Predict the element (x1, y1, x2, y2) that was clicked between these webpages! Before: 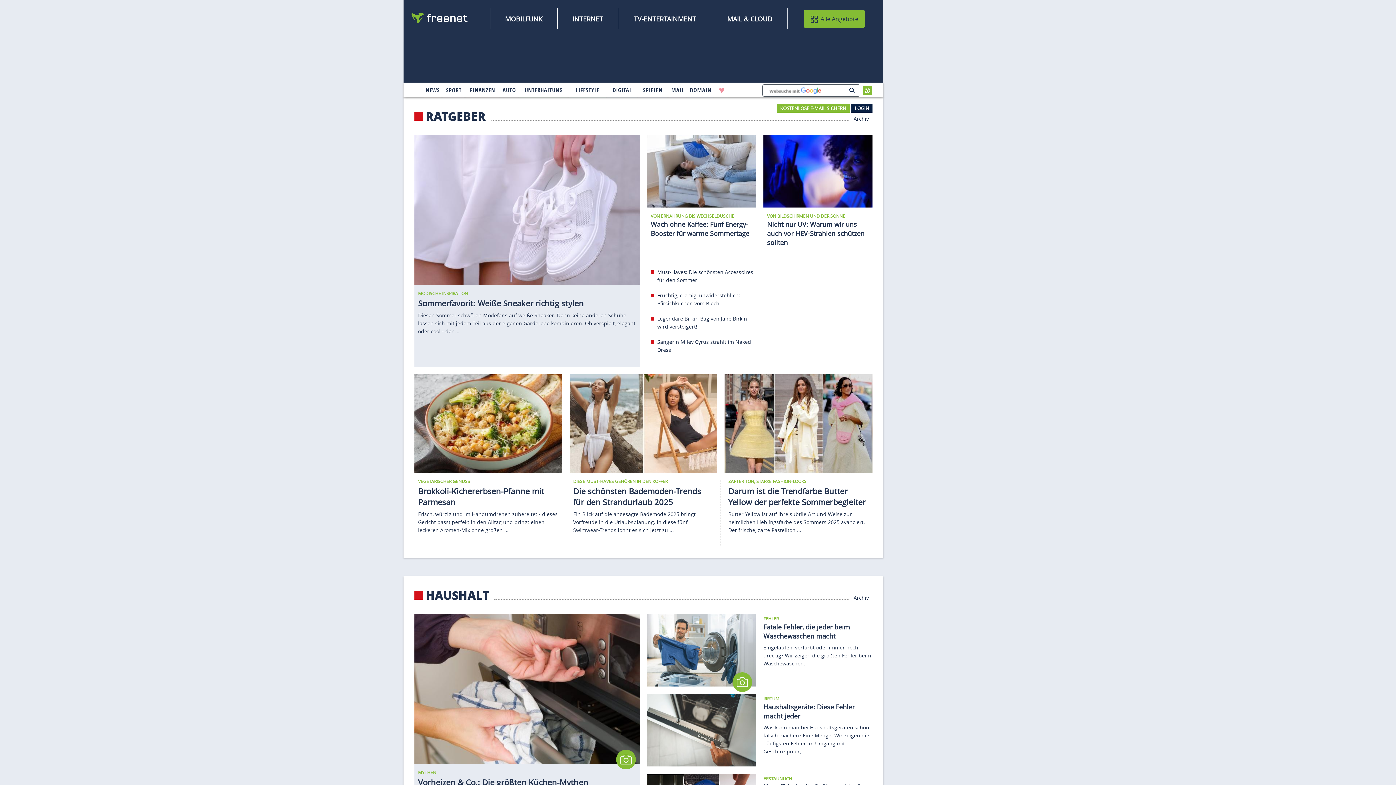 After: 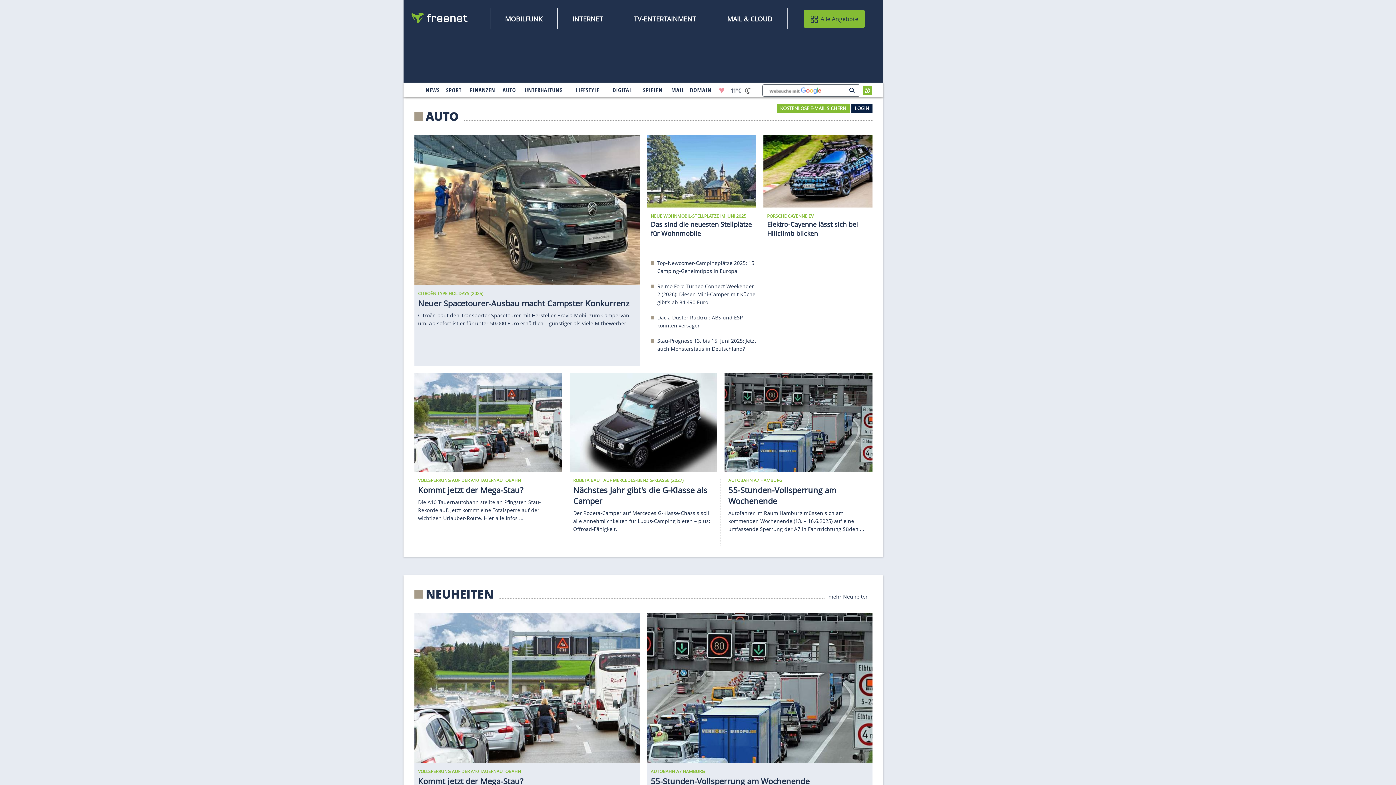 Action: bbox: (500, 84, 517, 96) label: 
                                    Auto
                                        
                                        
                                